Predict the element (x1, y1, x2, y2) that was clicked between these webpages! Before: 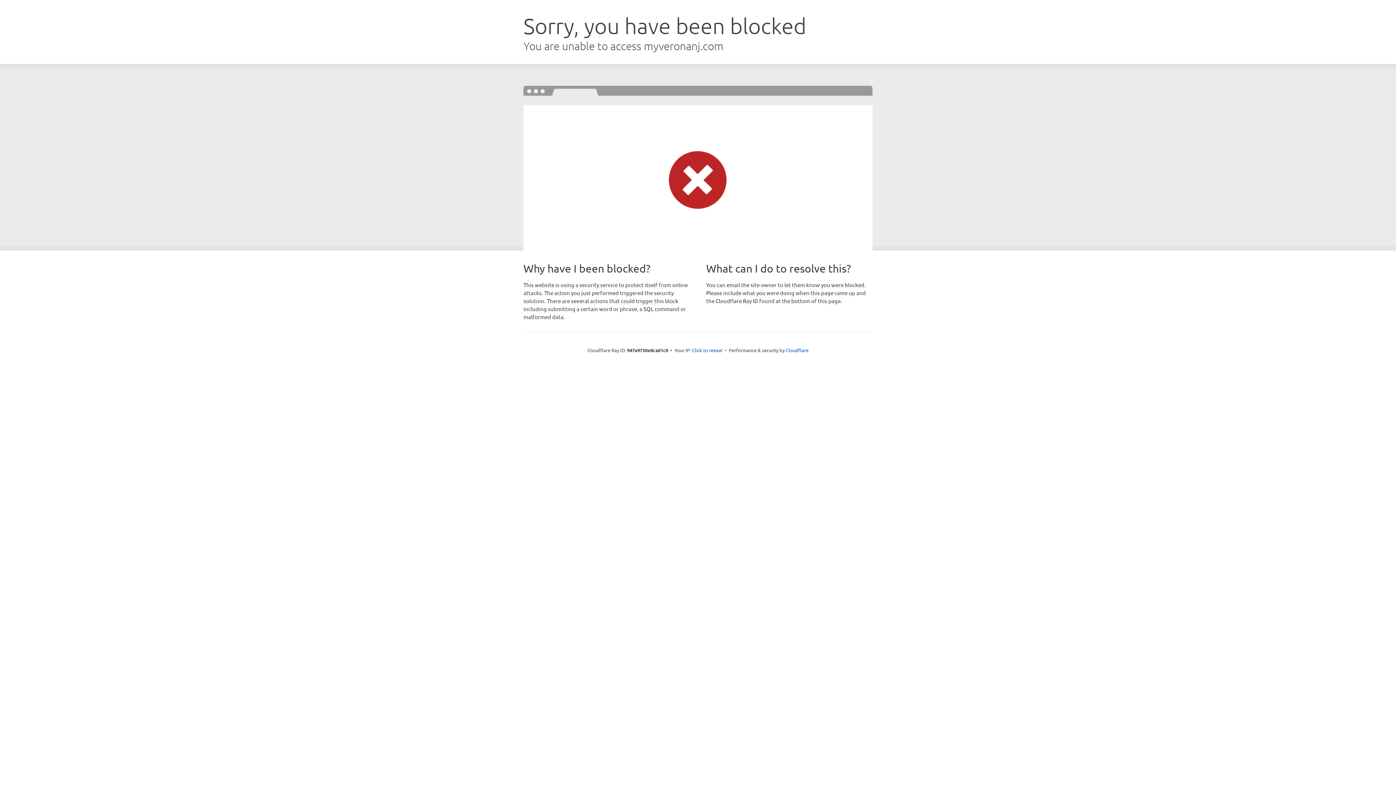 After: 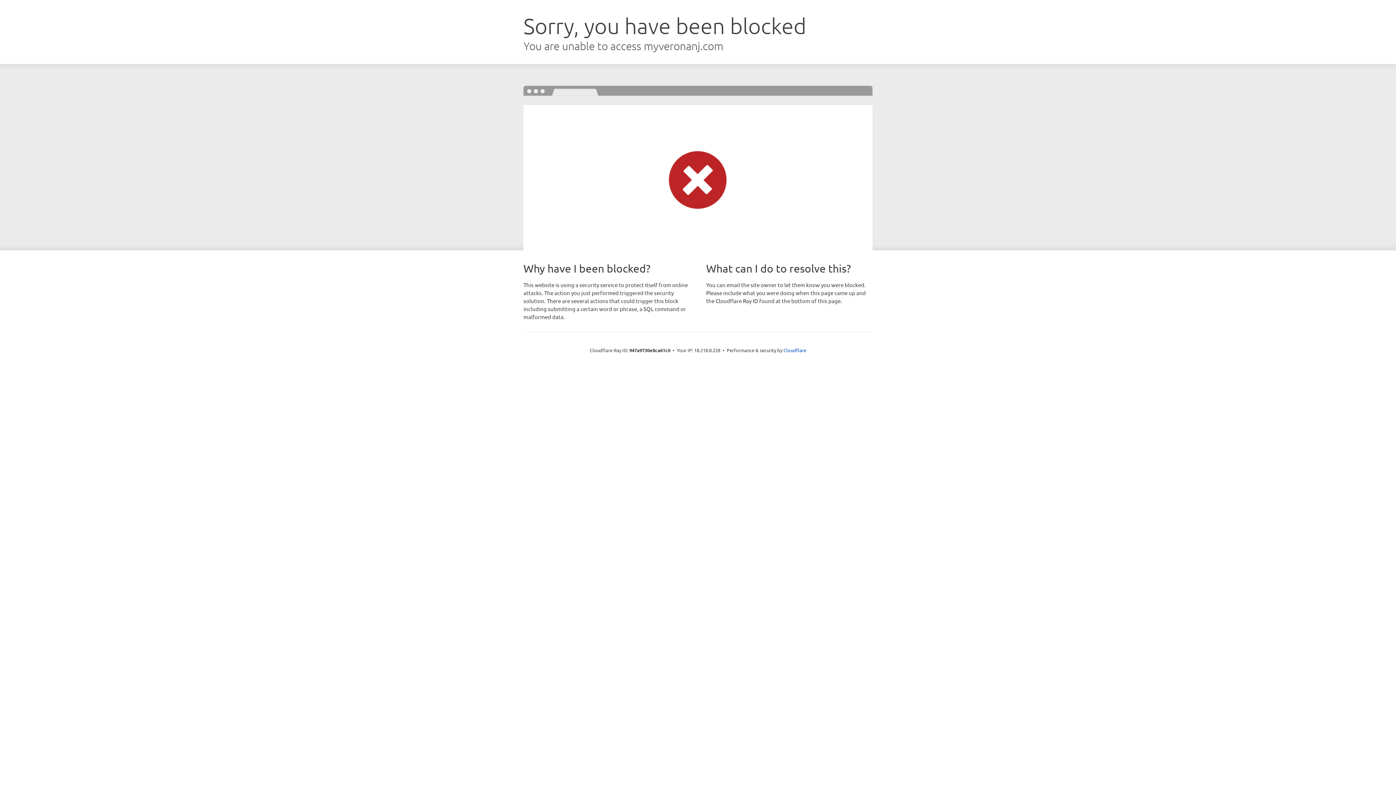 Action: bbox: (692, 346, 722, 353) label: Click to reveal